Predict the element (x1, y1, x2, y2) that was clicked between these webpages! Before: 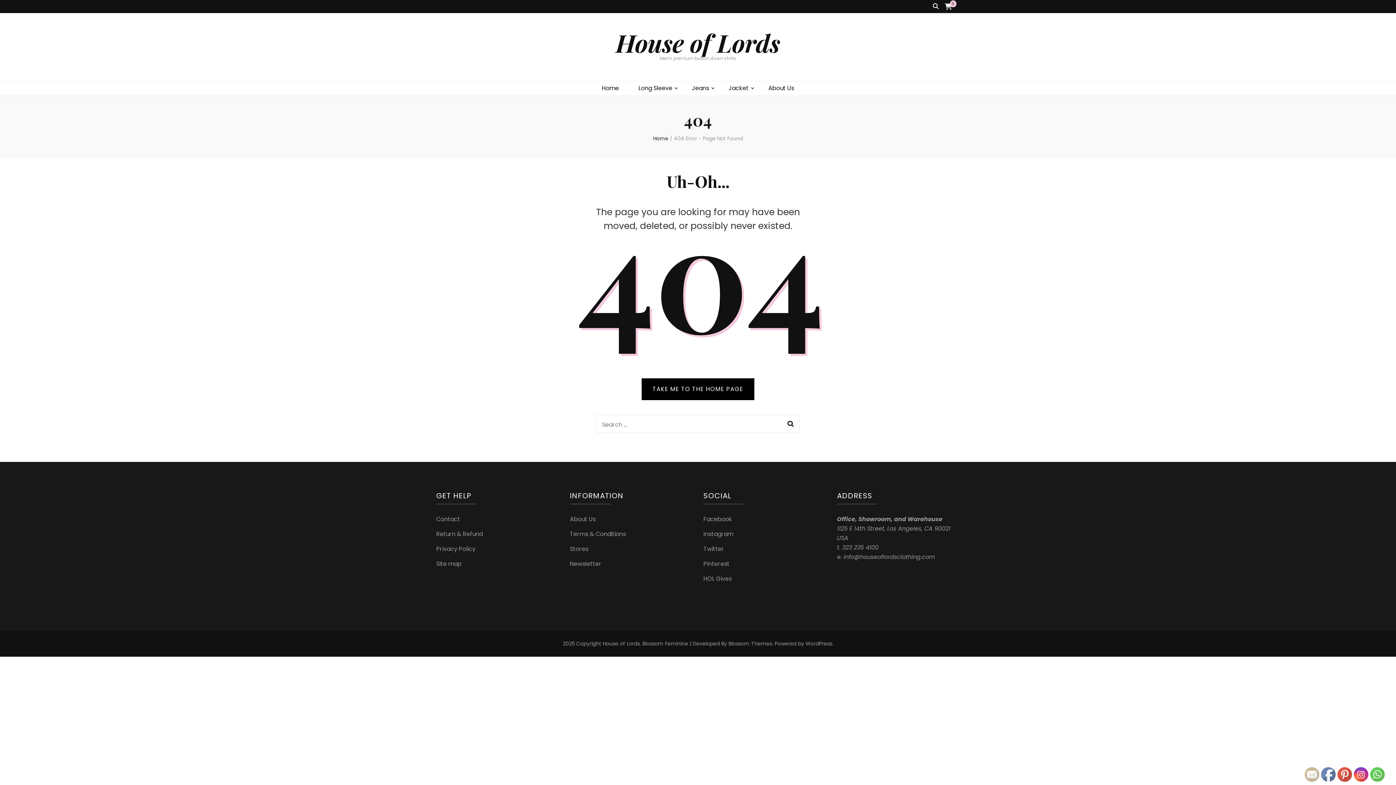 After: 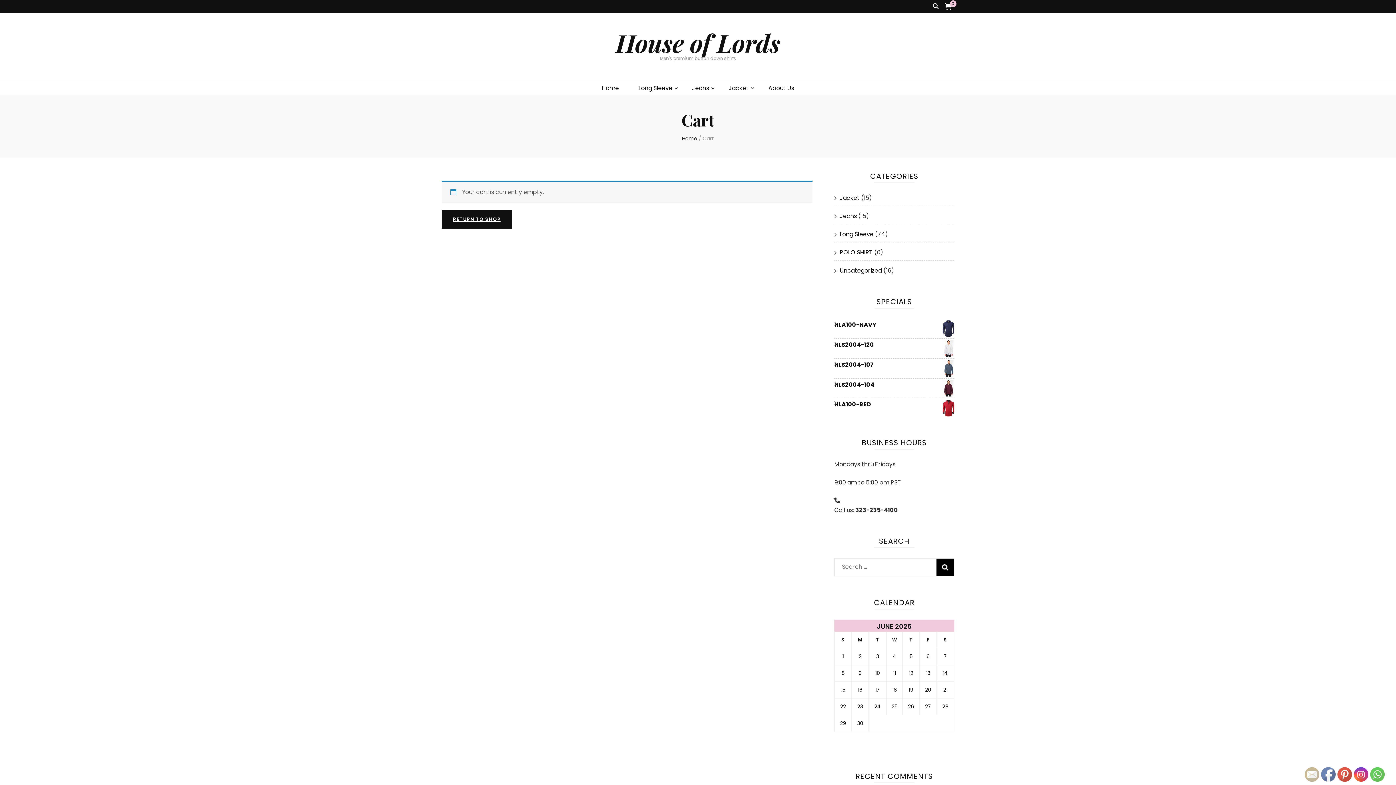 Action: bbox: (945, 2, 952, 11) label: 0